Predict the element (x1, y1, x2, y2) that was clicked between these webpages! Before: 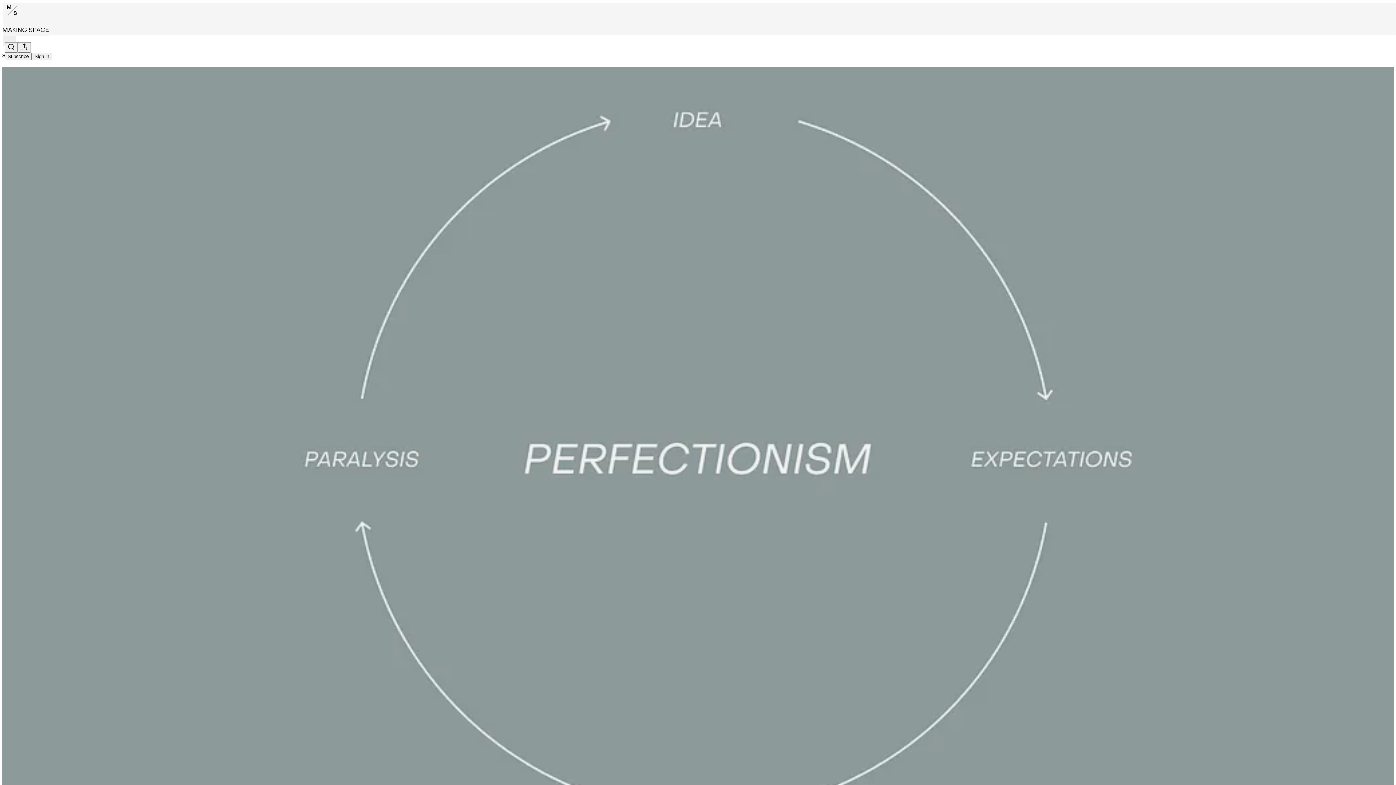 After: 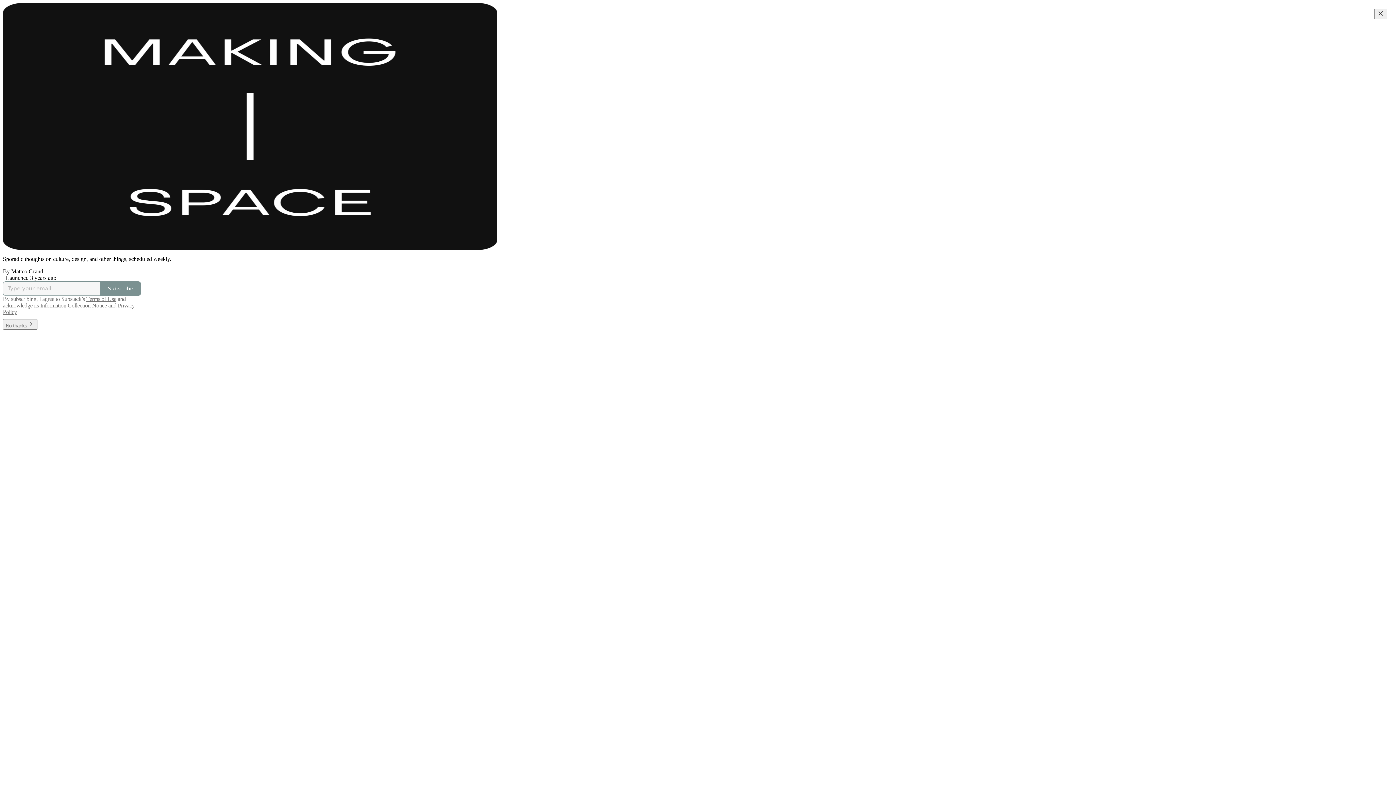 Action: bbox: (4, 2, 1399, 17)